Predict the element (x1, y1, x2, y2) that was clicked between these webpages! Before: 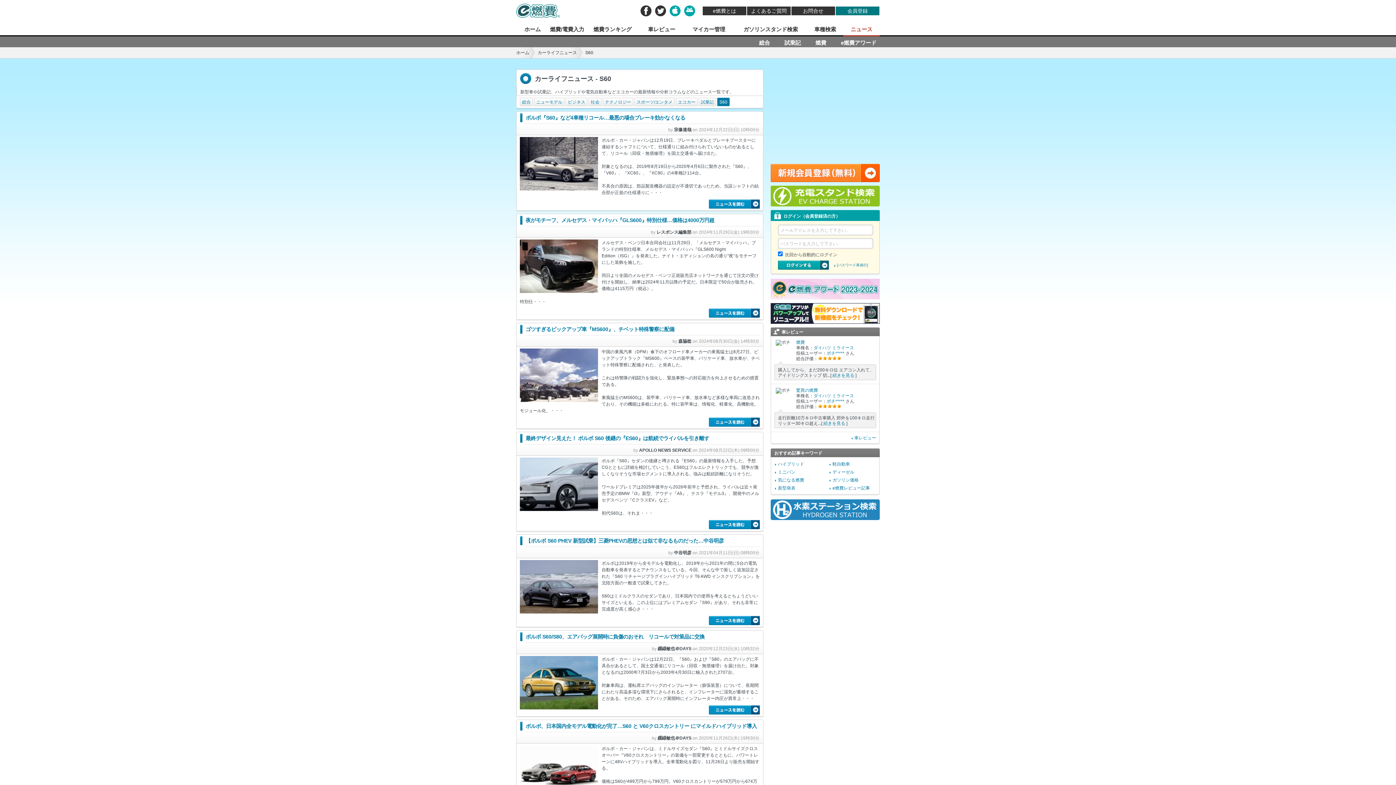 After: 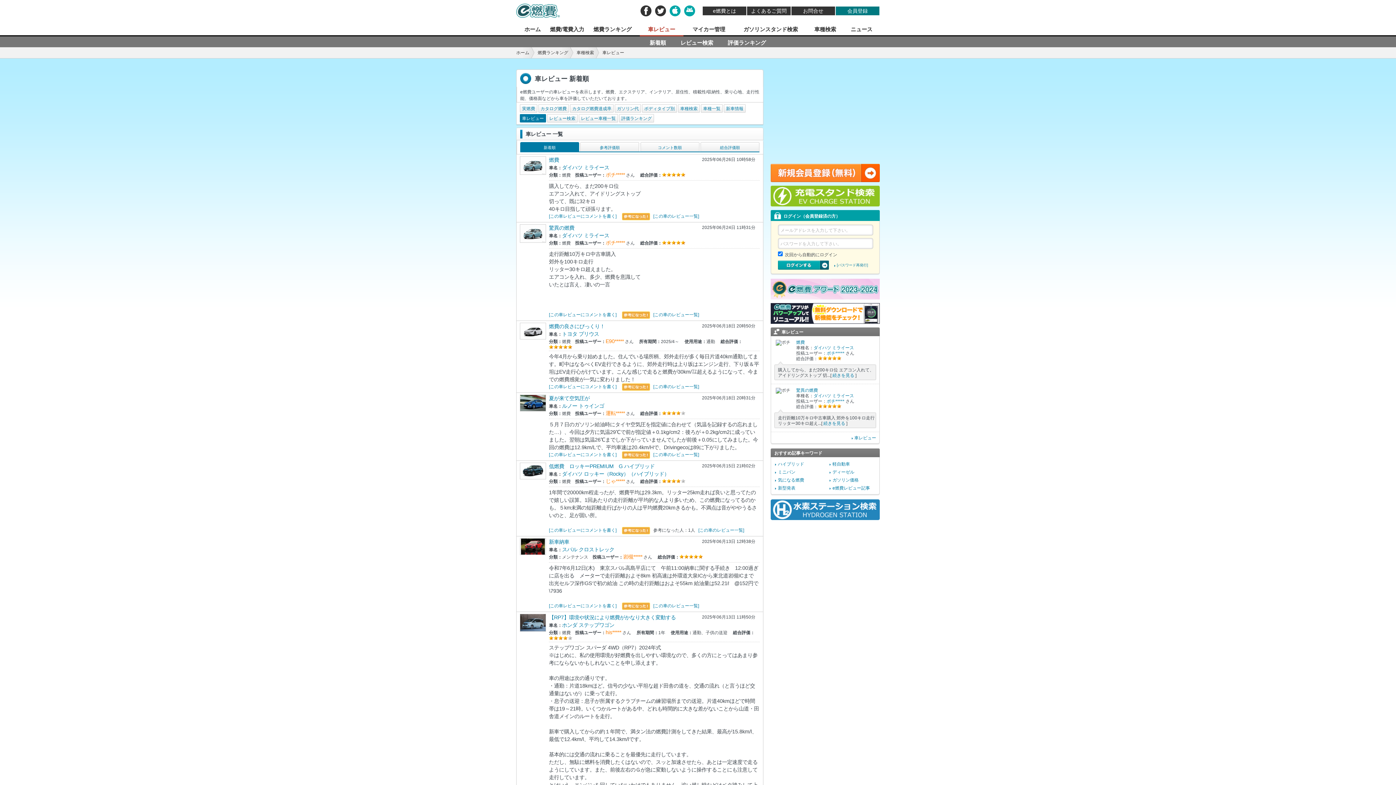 Action: bbox: (640, 21, 683, 37) label: 車レビュー